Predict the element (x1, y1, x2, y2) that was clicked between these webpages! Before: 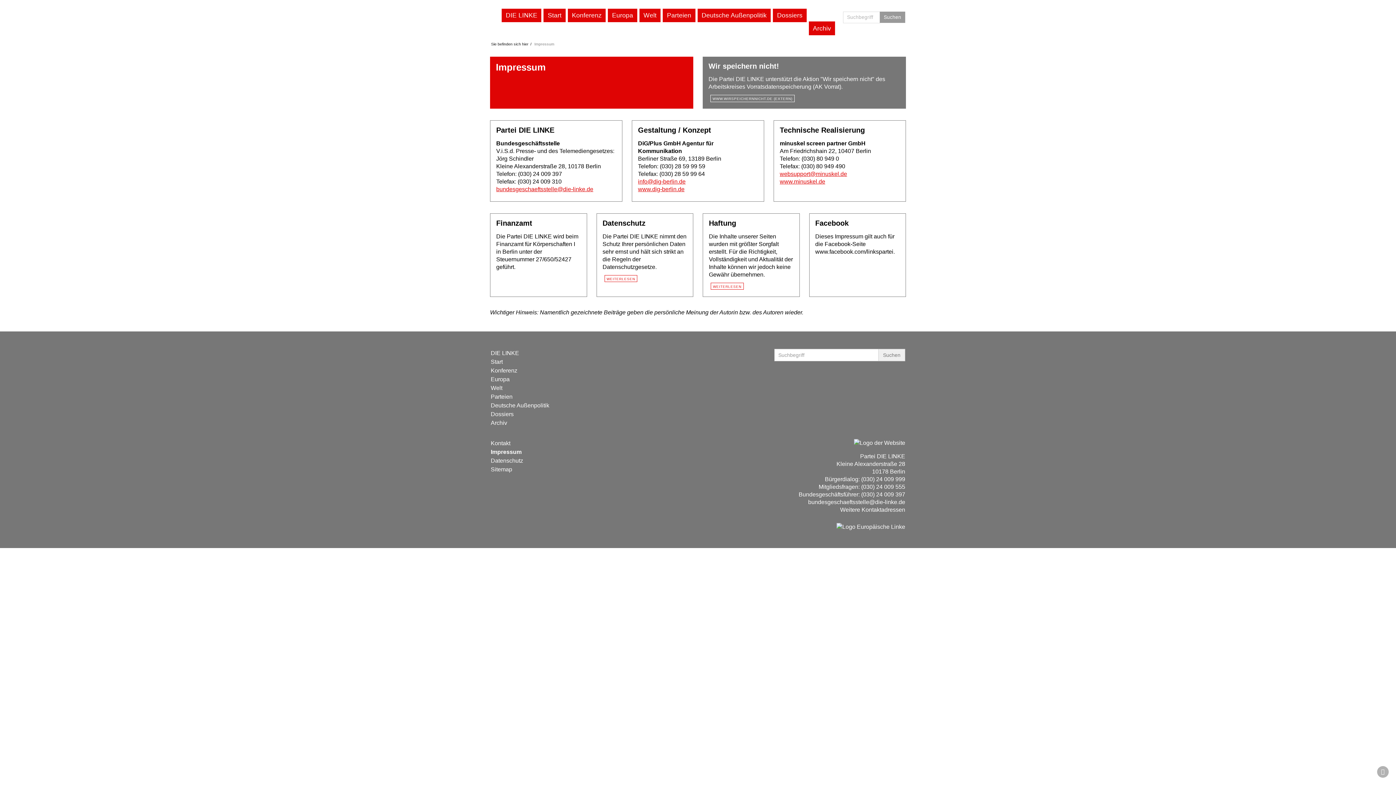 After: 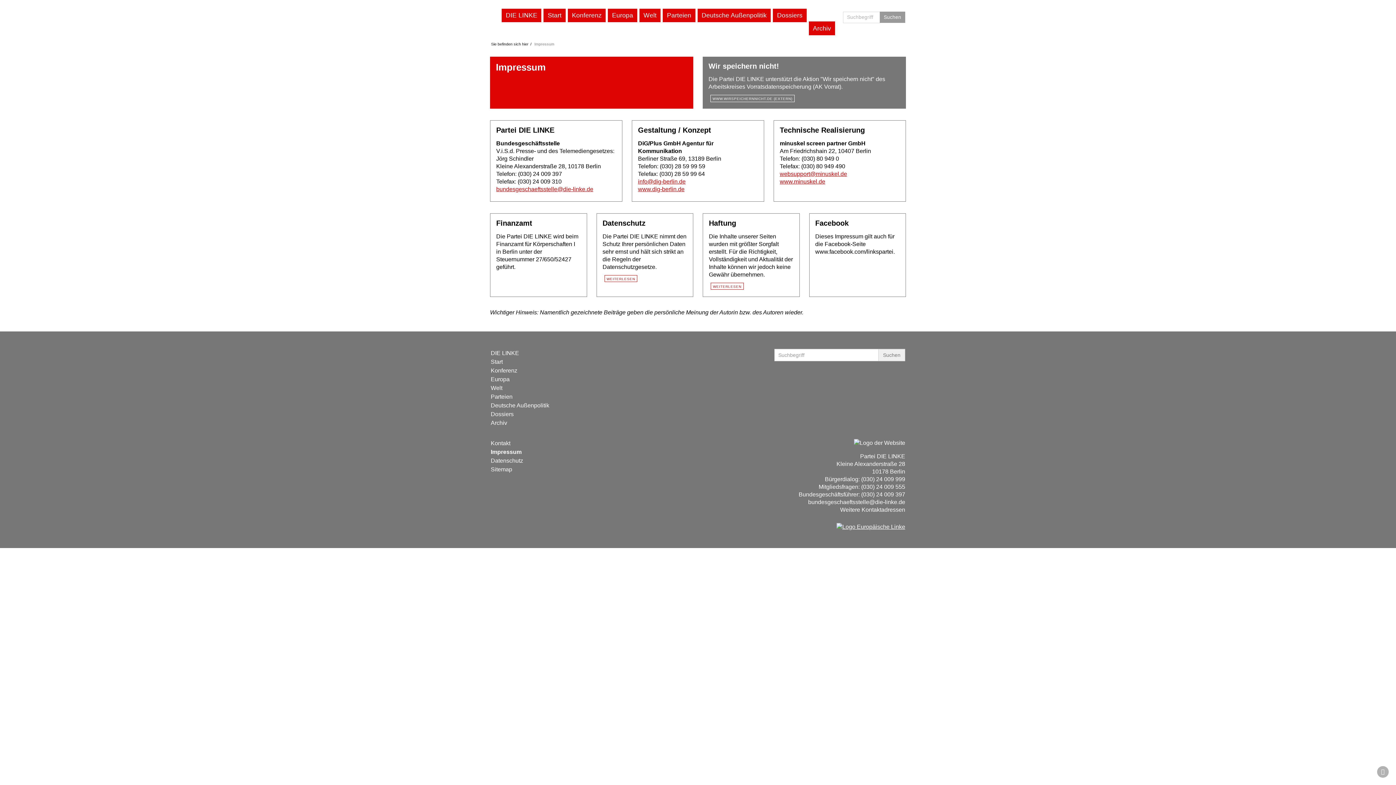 Action: label: (Link öffnet ein neues Fenster) bbox: (836, 523, 905, 529)